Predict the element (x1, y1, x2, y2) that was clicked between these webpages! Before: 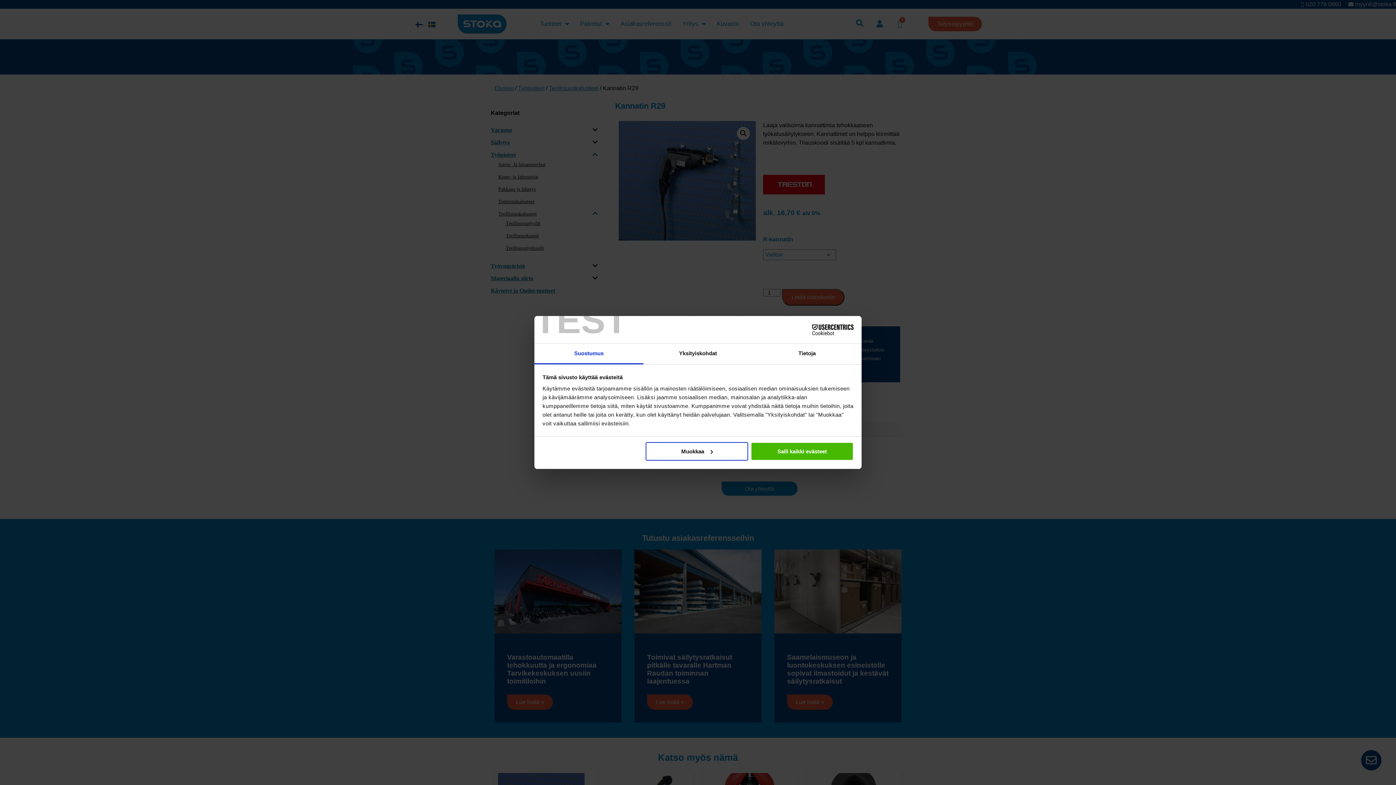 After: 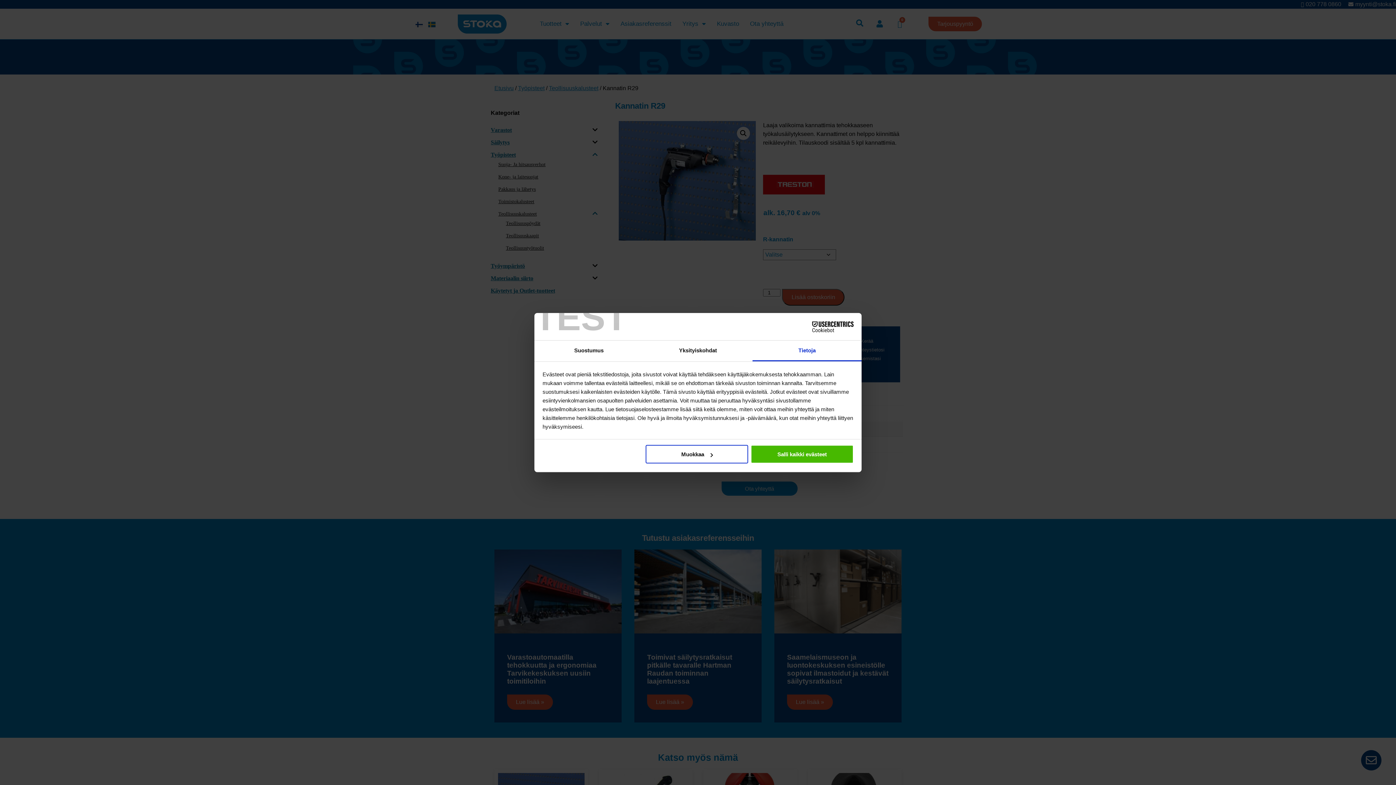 Action: label: Tietoja bbox: (752, 343, 861, 364)